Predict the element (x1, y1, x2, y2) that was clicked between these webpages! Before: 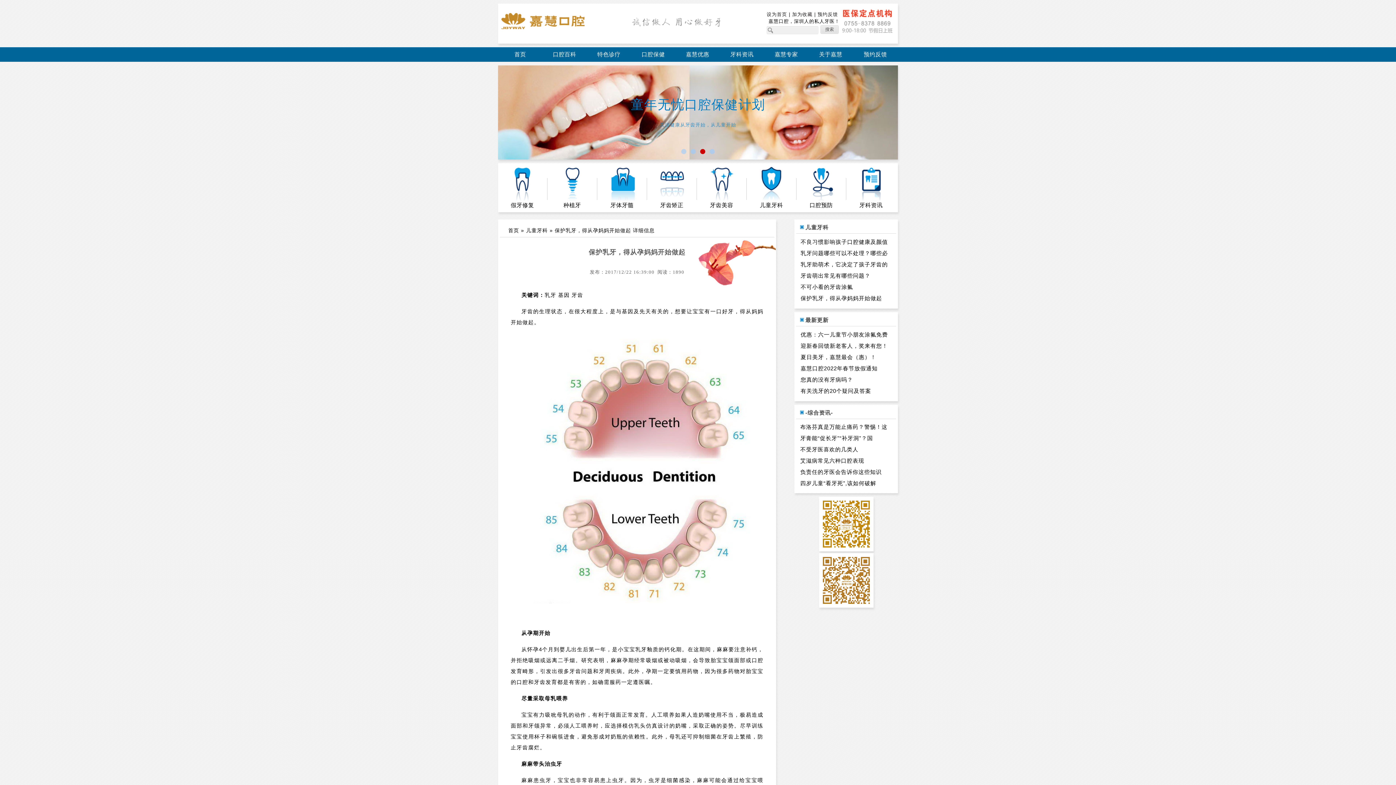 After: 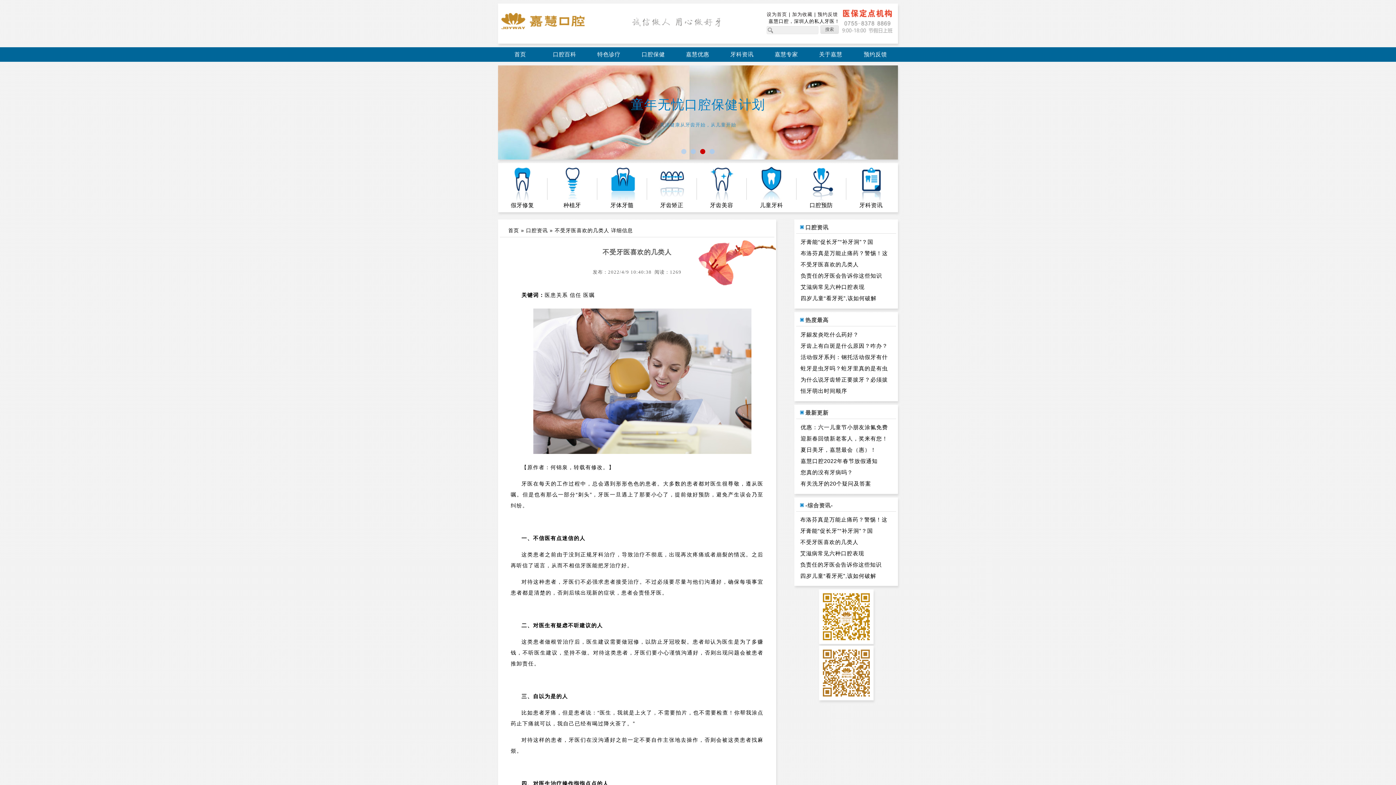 Action: bbox: (800, 444, 892, 455) label: 不受牙医喜欢的几类人